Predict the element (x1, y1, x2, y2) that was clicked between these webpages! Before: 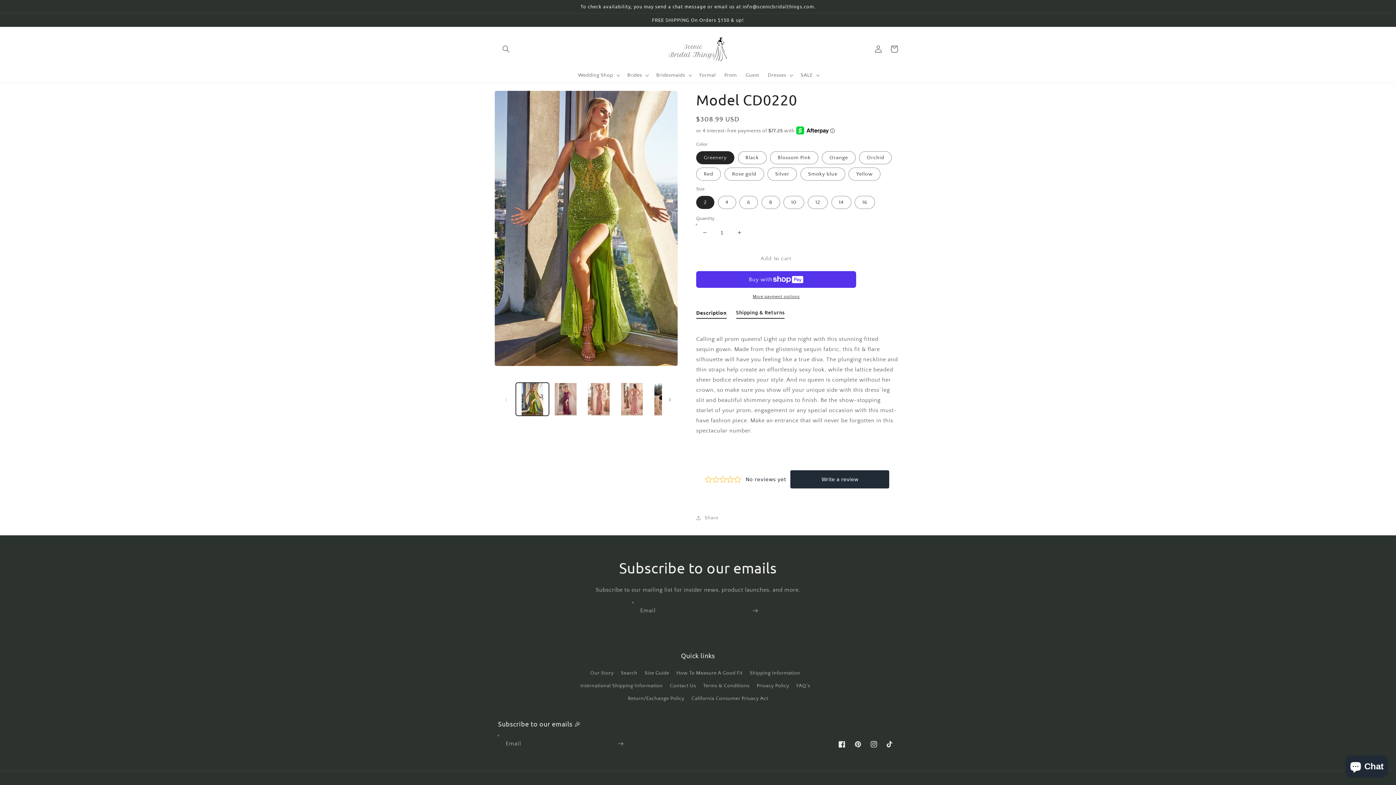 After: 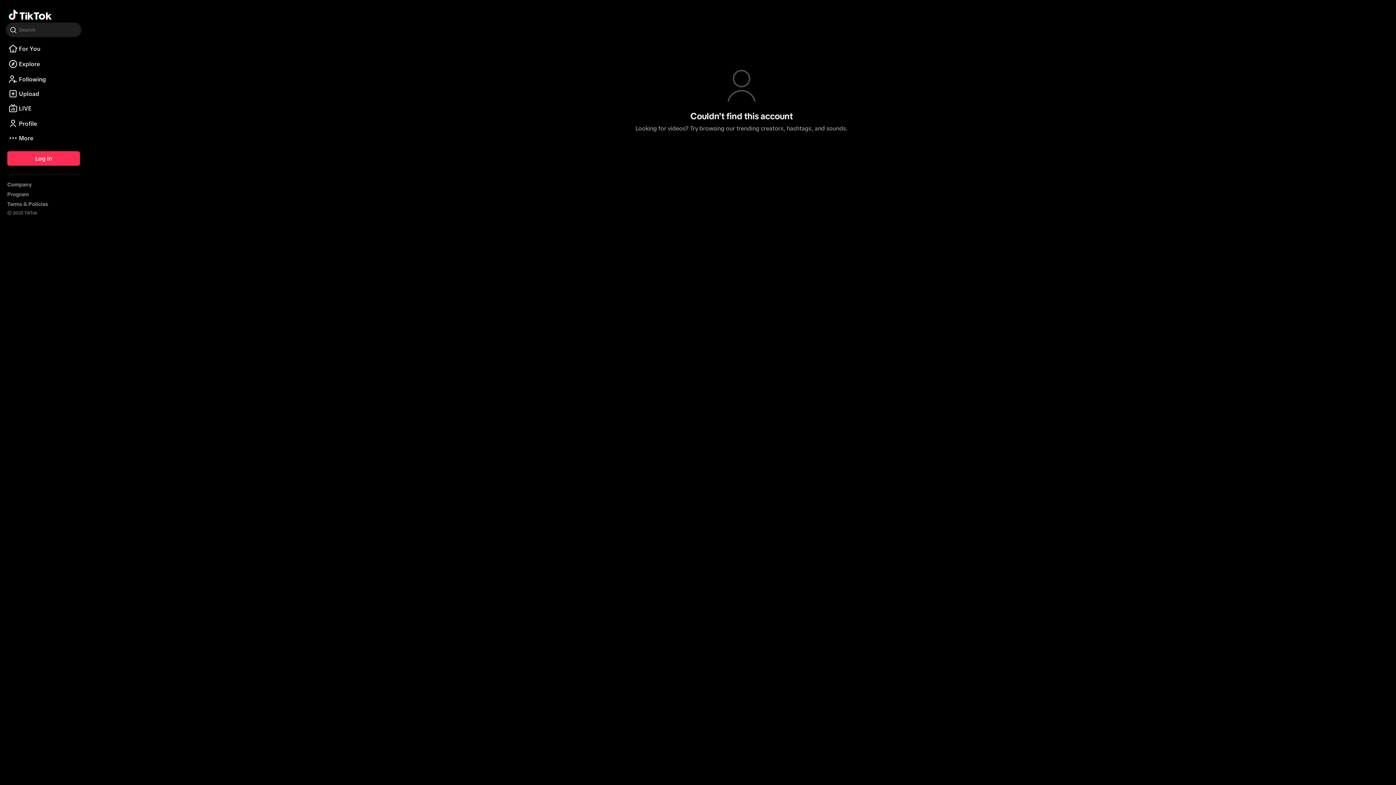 Action: bbox: (882, 736, 898, 752) label: TikTok